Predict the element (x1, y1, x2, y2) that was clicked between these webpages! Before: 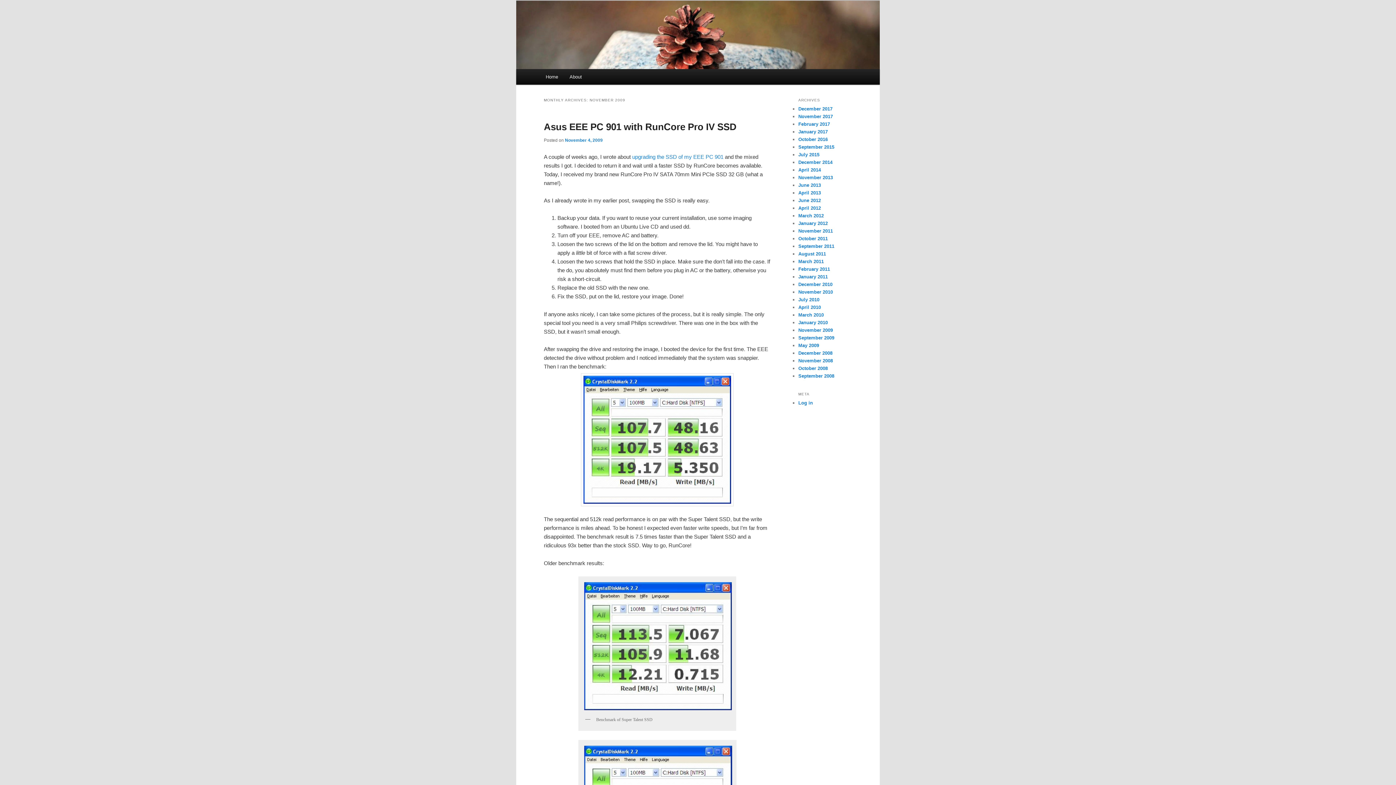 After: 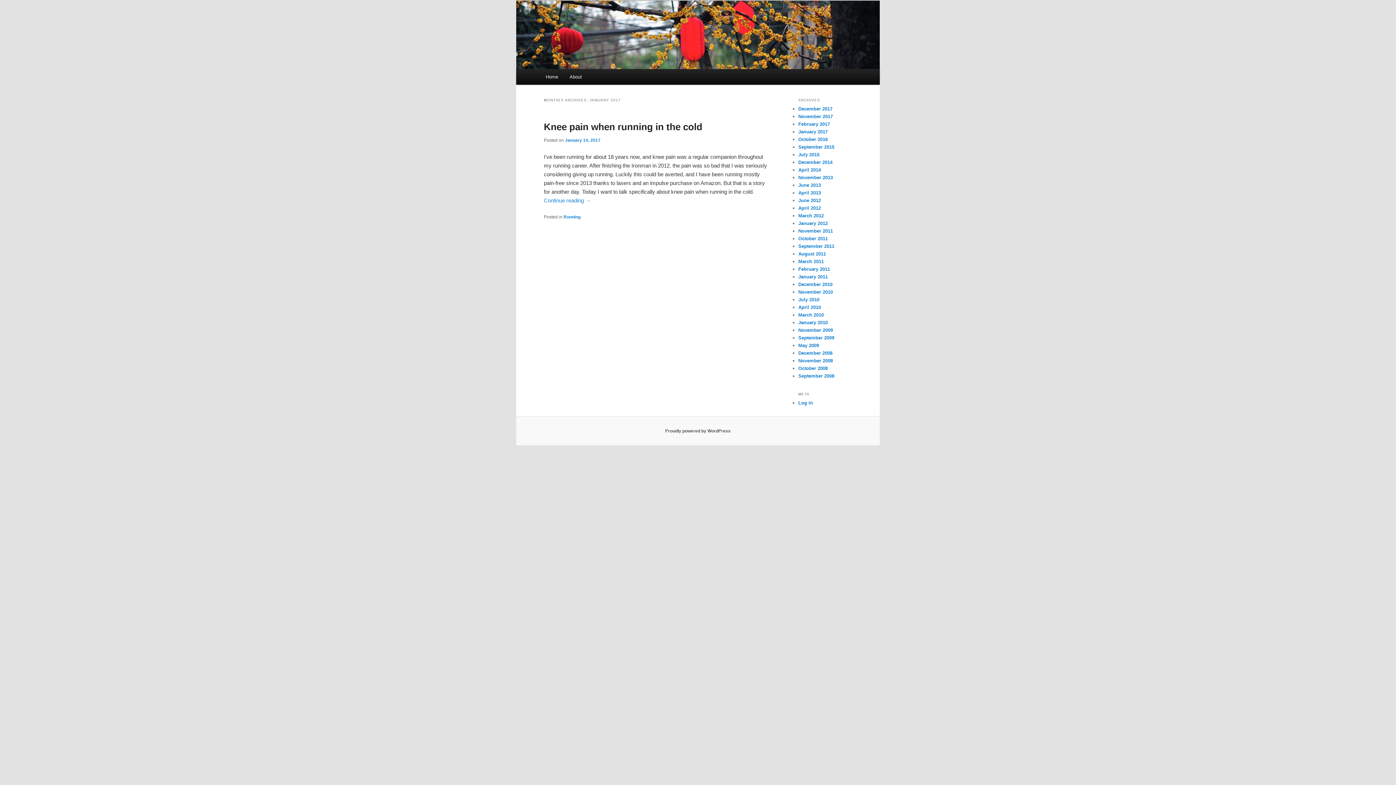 Action: label: January 2017 bbox: (798, 129, 828, 134)